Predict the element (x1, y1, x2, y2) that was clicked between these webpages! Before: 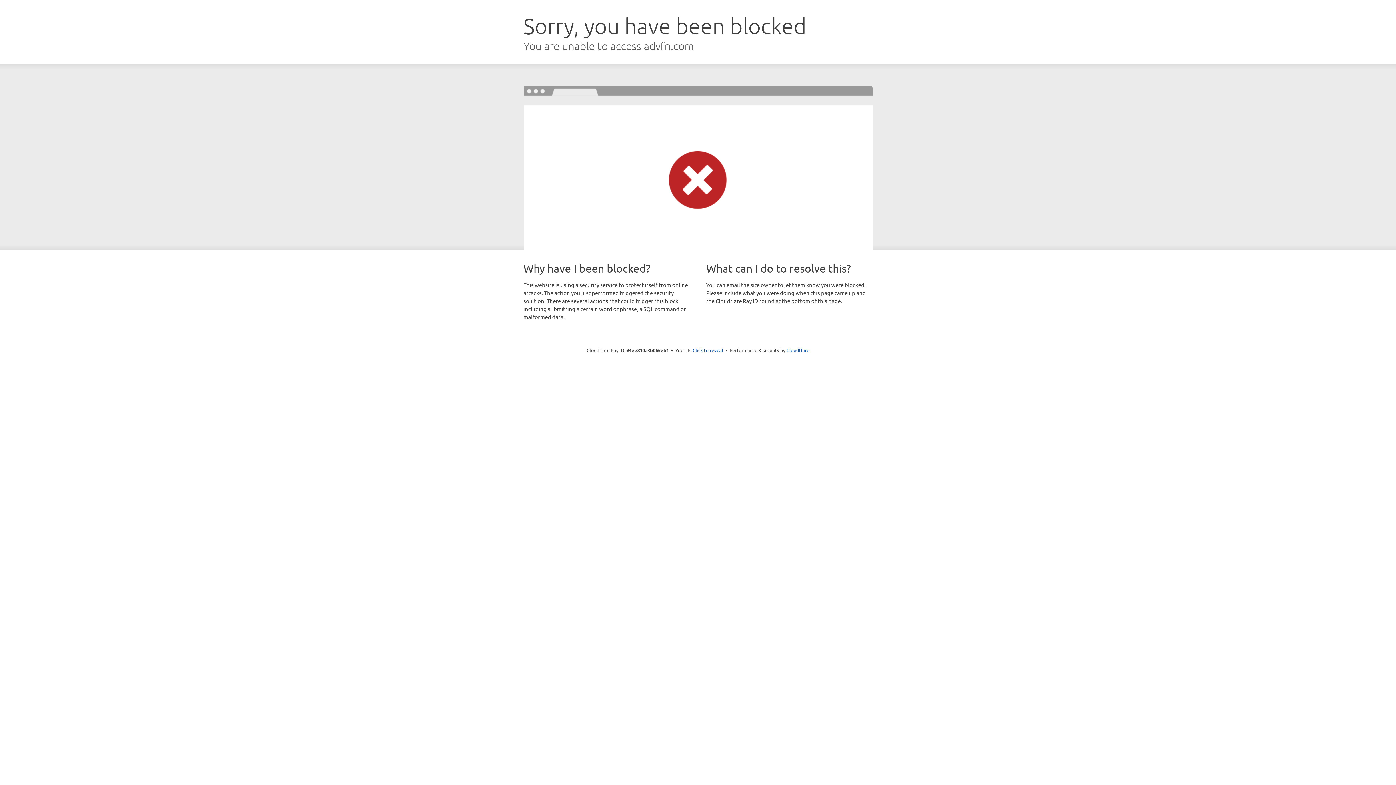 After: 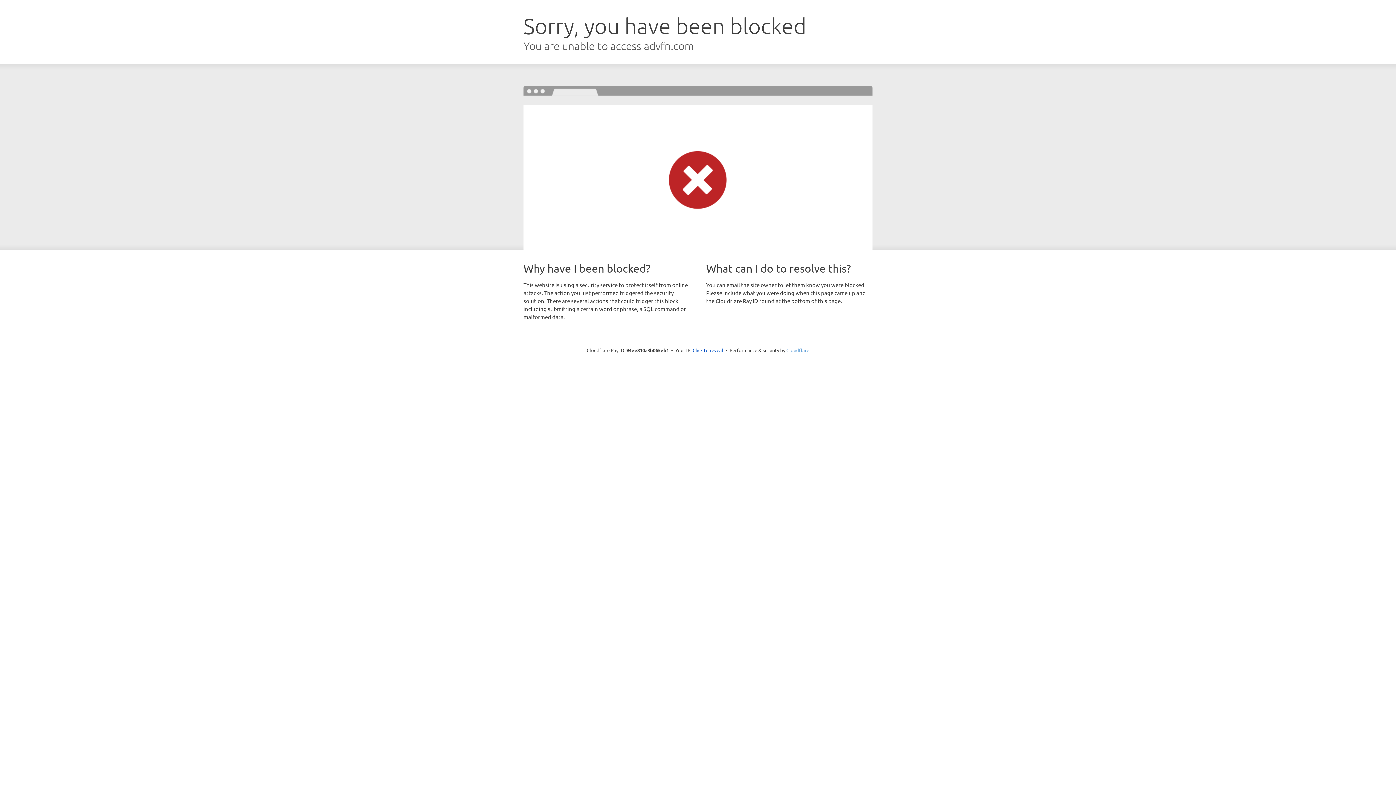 Action: label: Cloudflare bbox: (786, 347, 809, 353)